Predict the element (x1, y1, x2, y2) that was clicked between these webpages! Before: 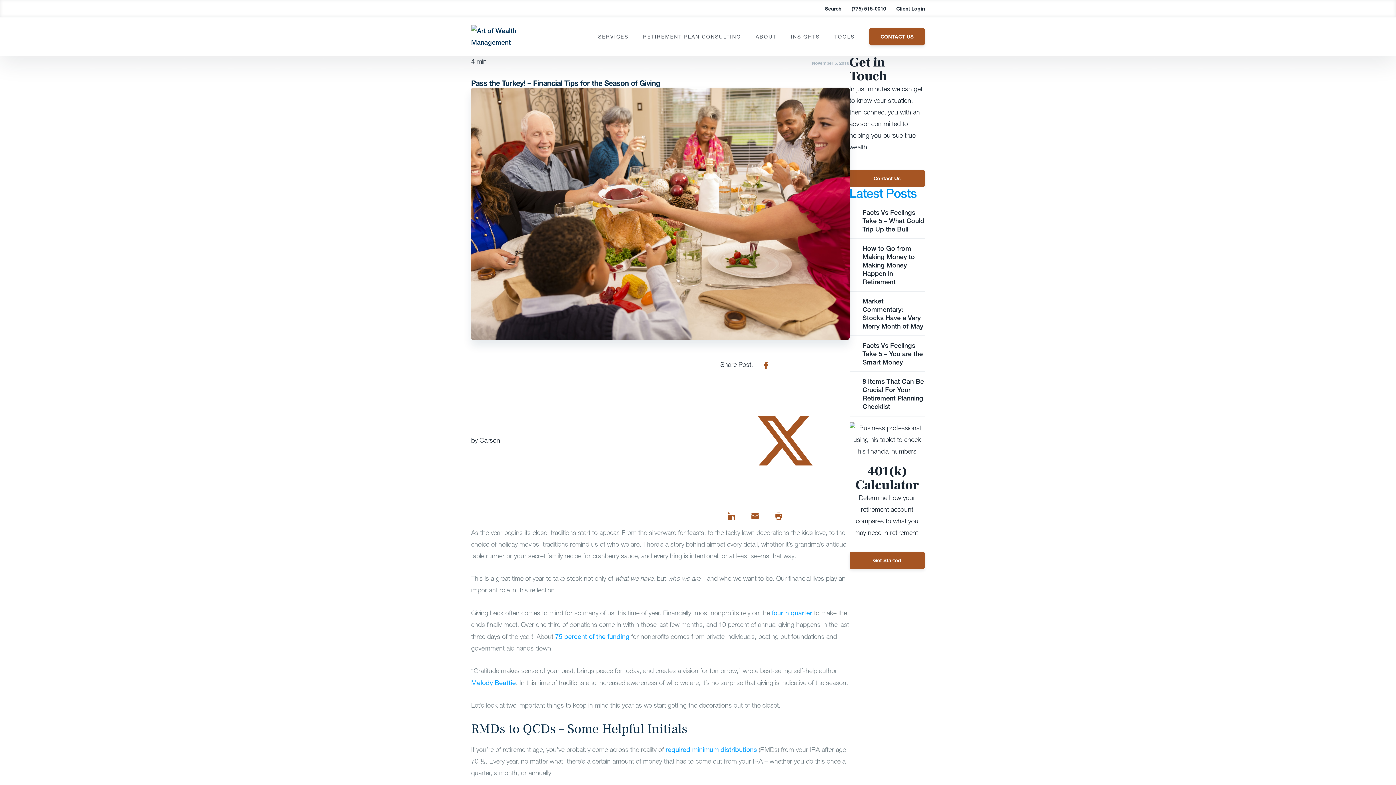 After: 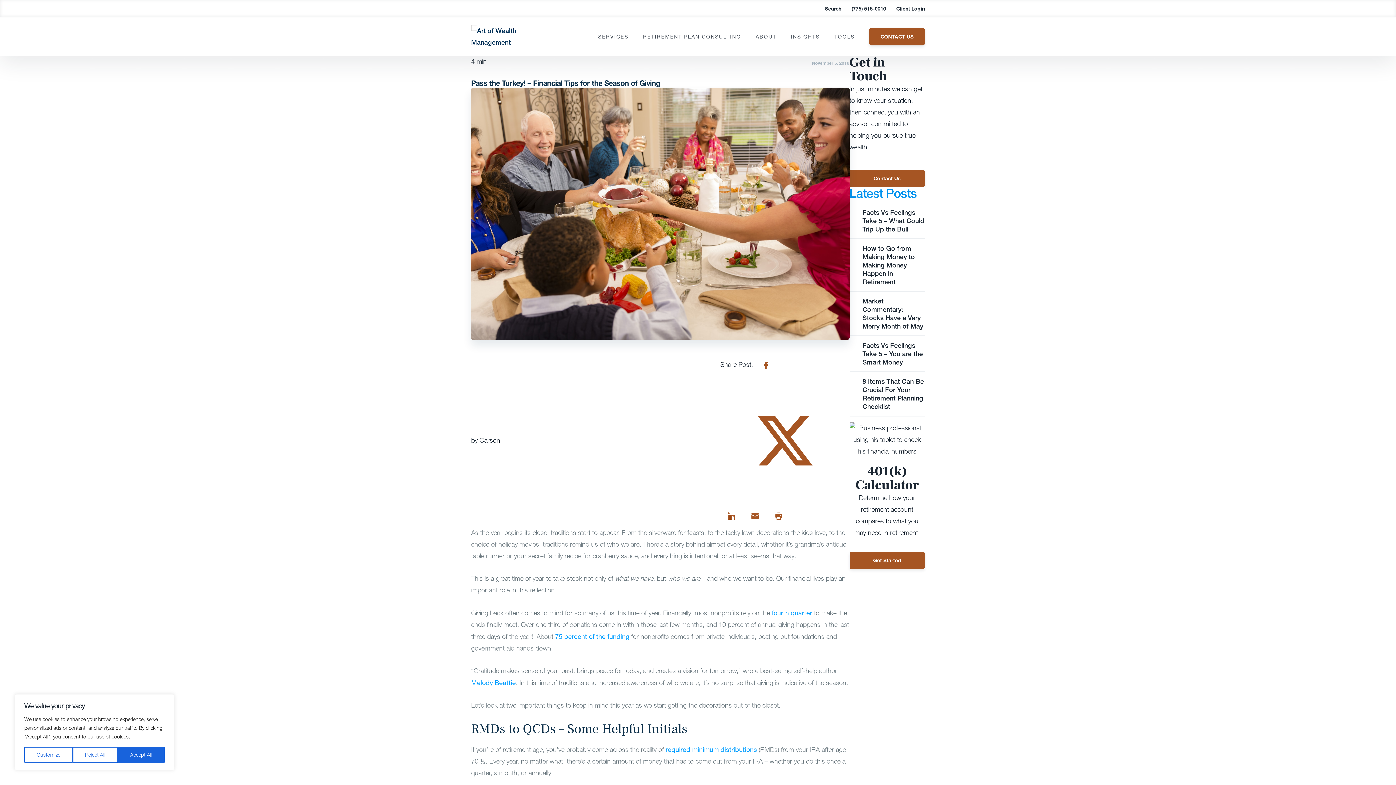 Action: bbox: (755, 360, 776, 368)